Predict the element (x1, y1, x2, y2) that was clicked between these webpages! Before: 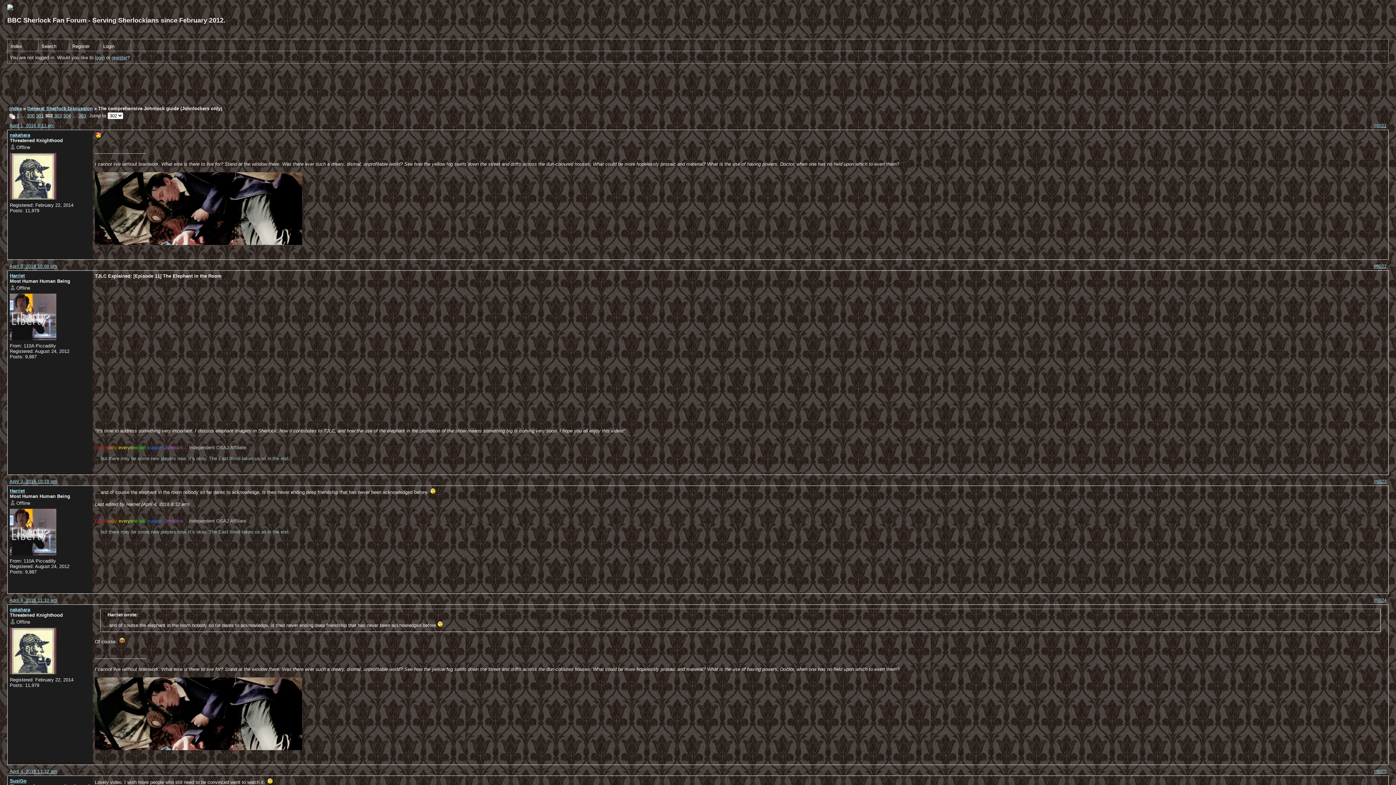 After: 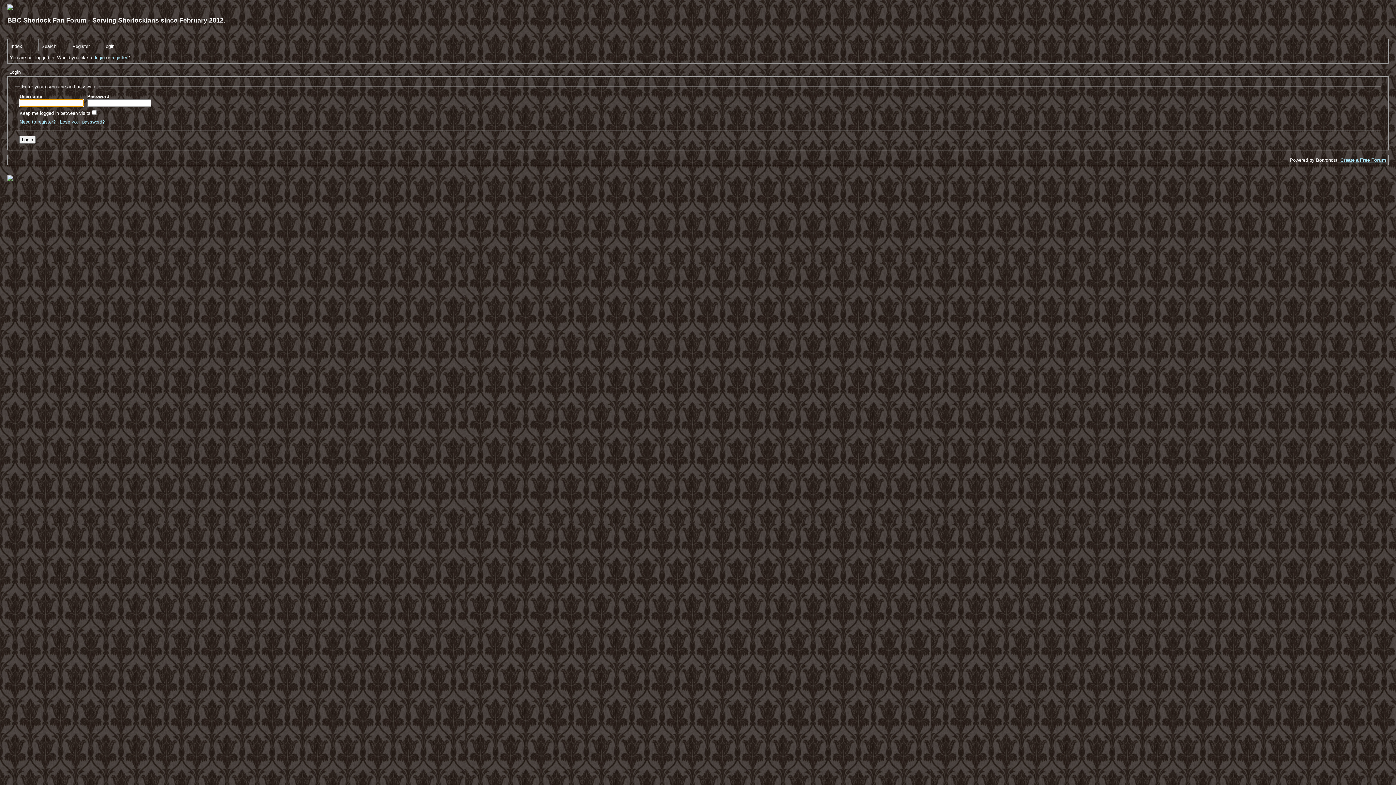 Action: bbox: (94, 54, 104, 60) label: login